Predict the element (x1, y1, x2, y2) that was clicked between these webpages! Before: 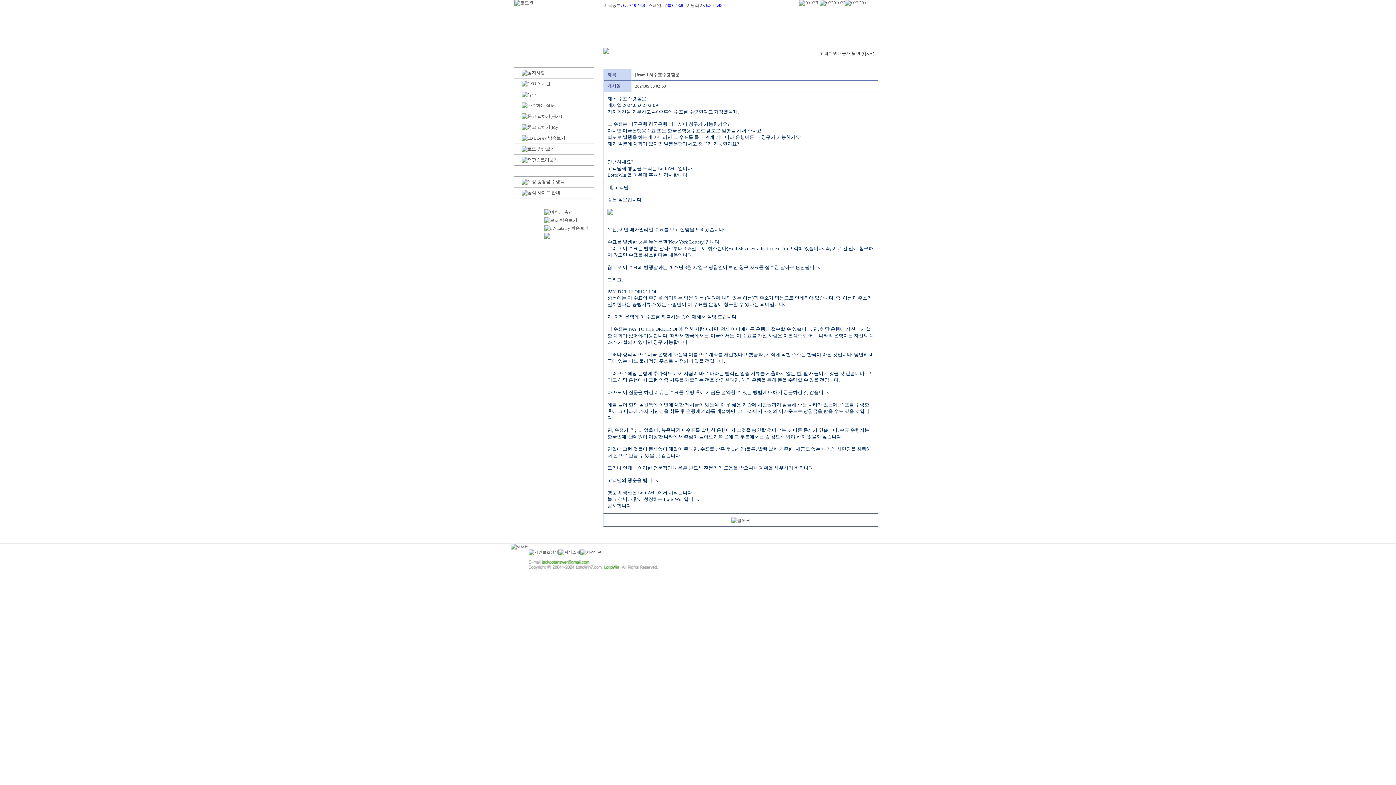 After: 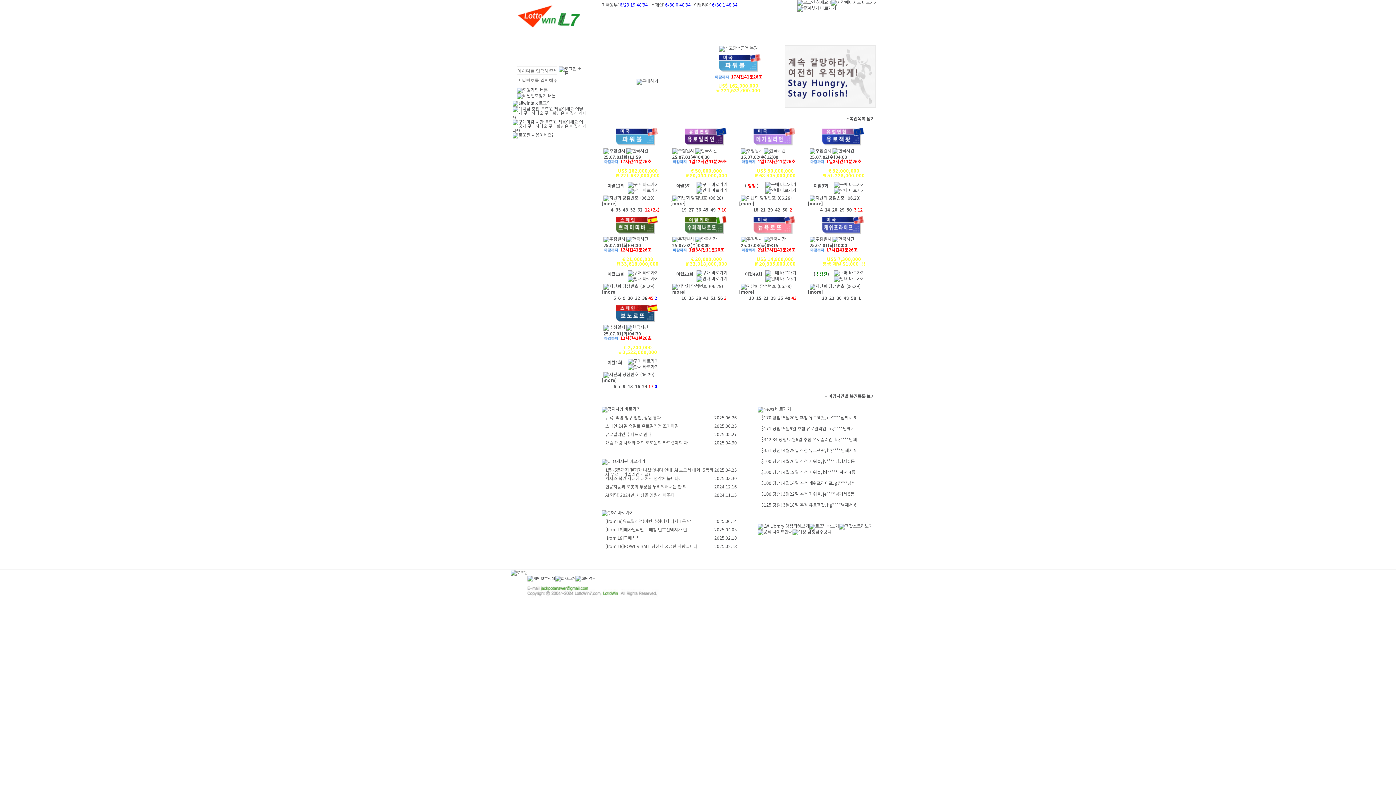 Action: bbox: (514, 0, 533, 5)